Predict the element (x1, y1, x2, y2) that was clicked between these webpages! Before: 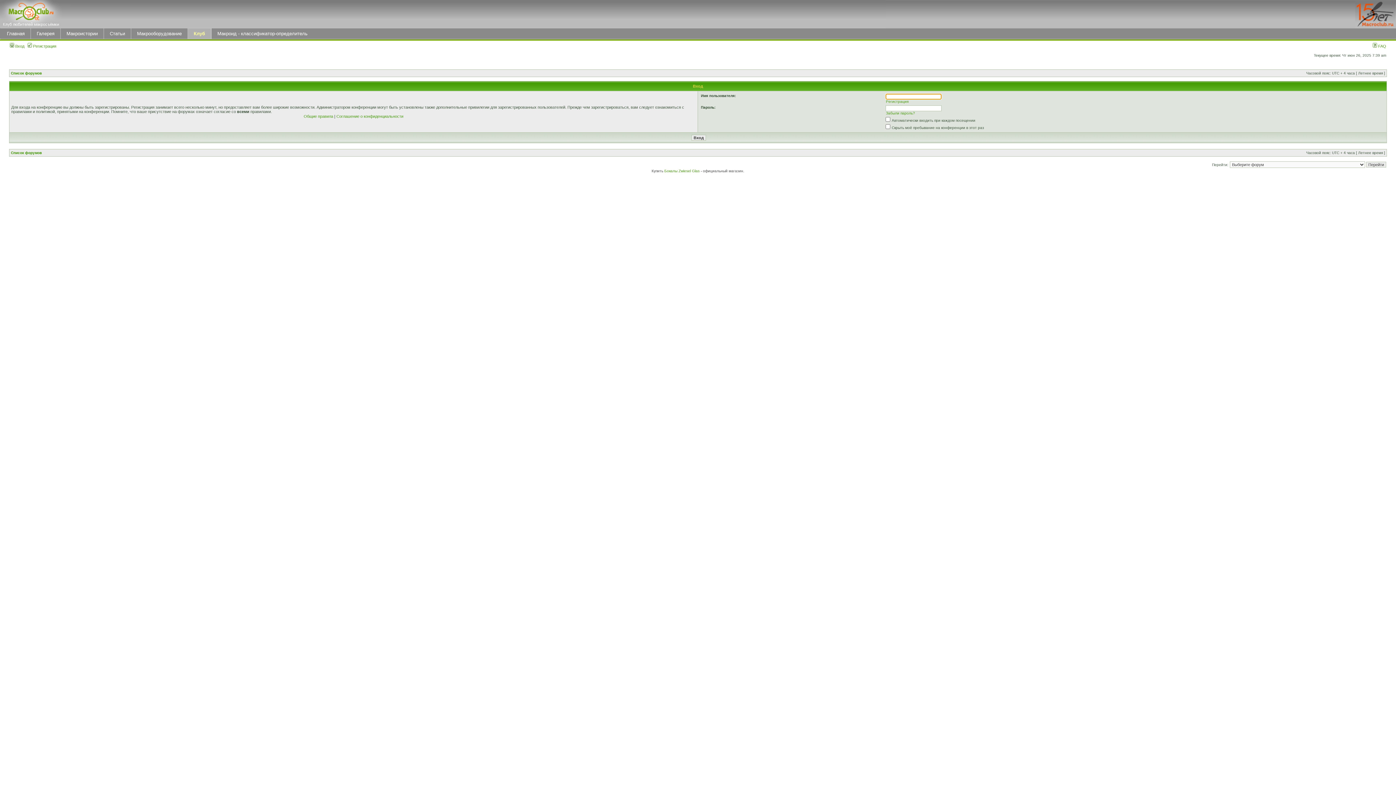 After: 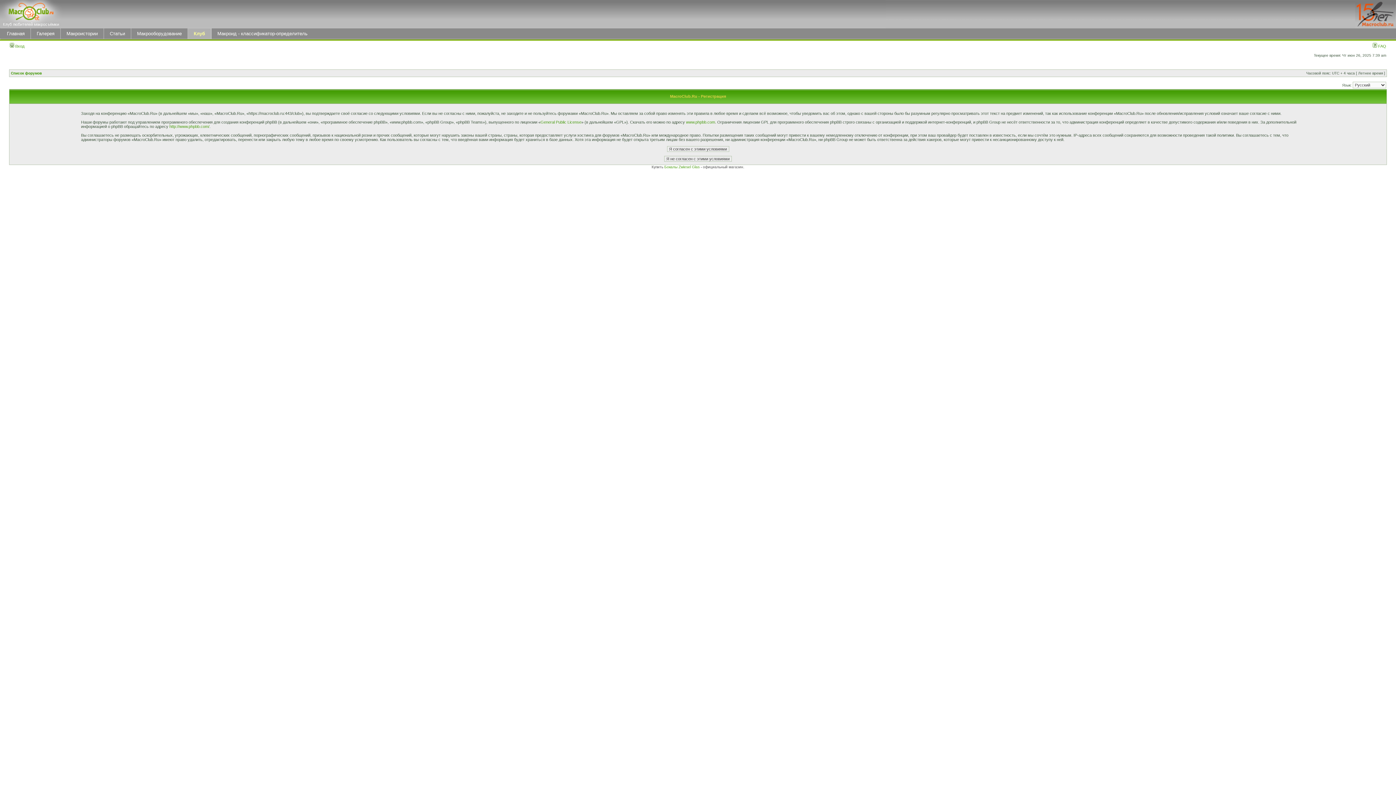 Action: label: Регистрация bbox: (886, 99, 908, 103)